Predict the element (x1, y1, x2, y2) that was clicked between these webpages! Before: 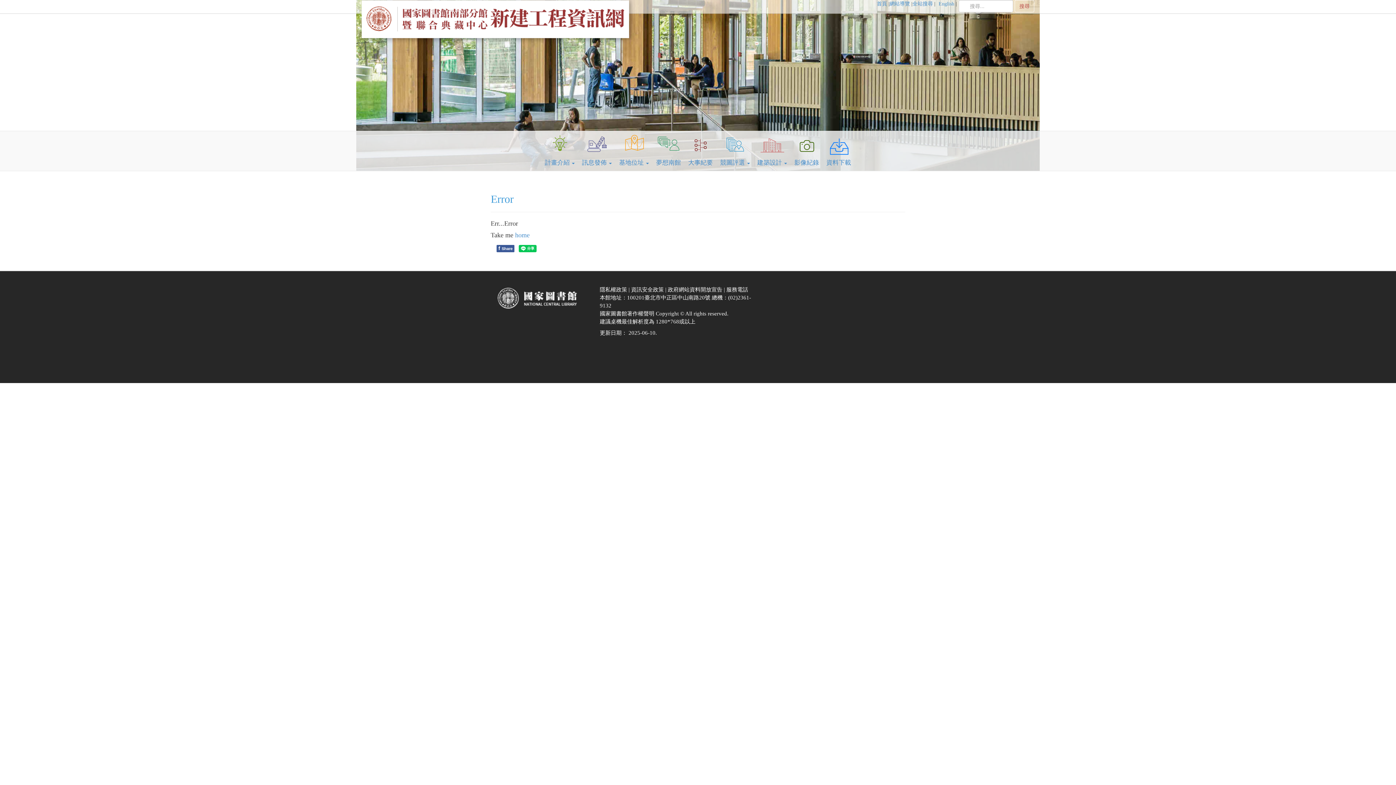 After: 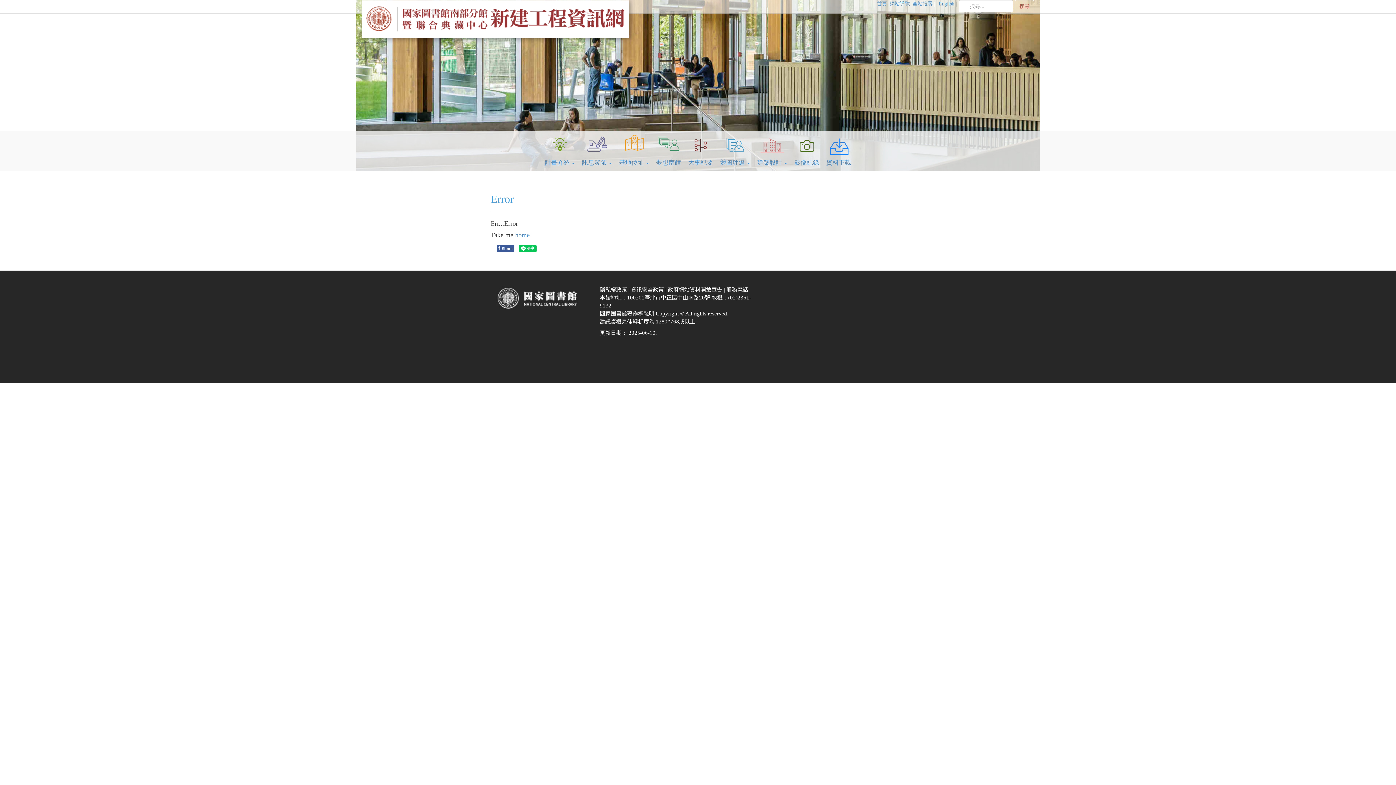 Action: bbox: (668, 286, 724, 292) label: 政府網站資料開放宣告 